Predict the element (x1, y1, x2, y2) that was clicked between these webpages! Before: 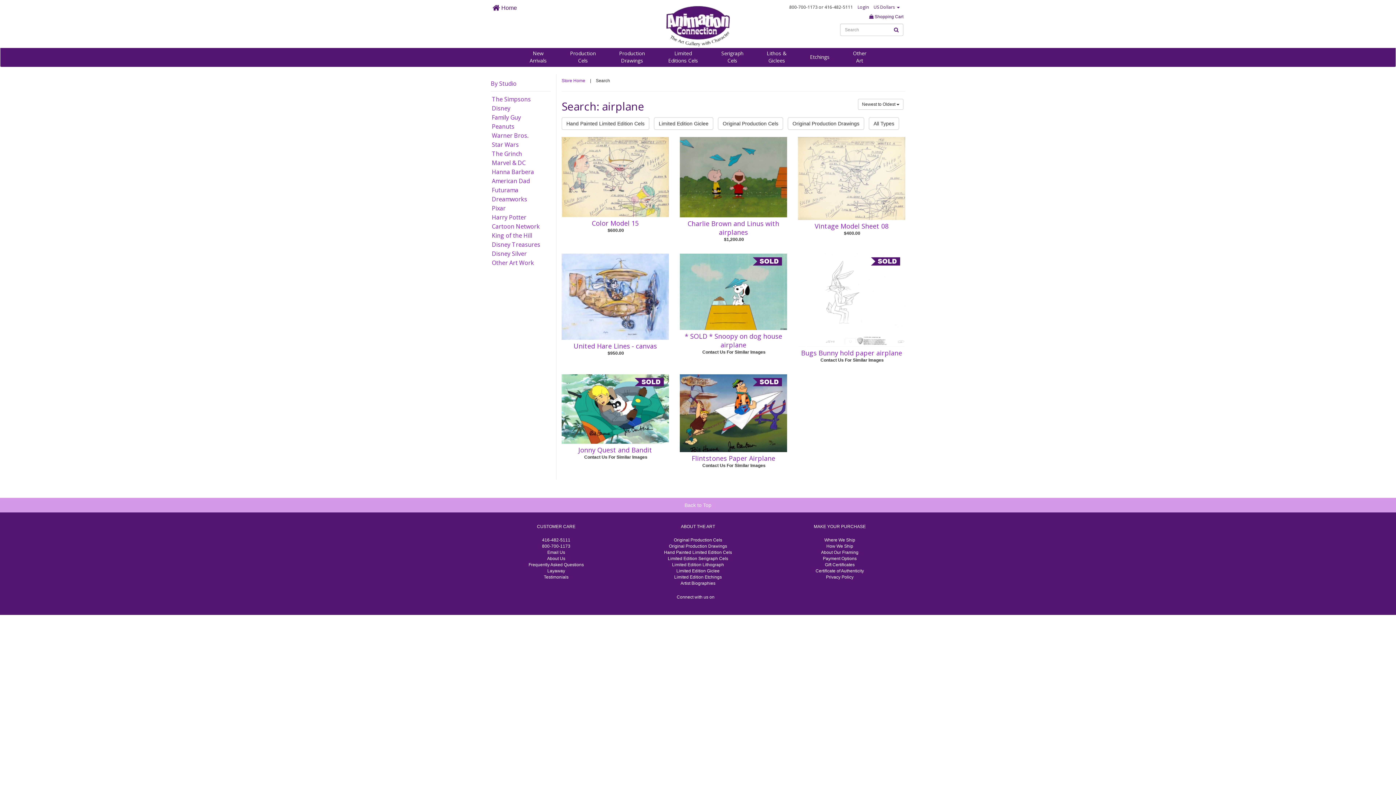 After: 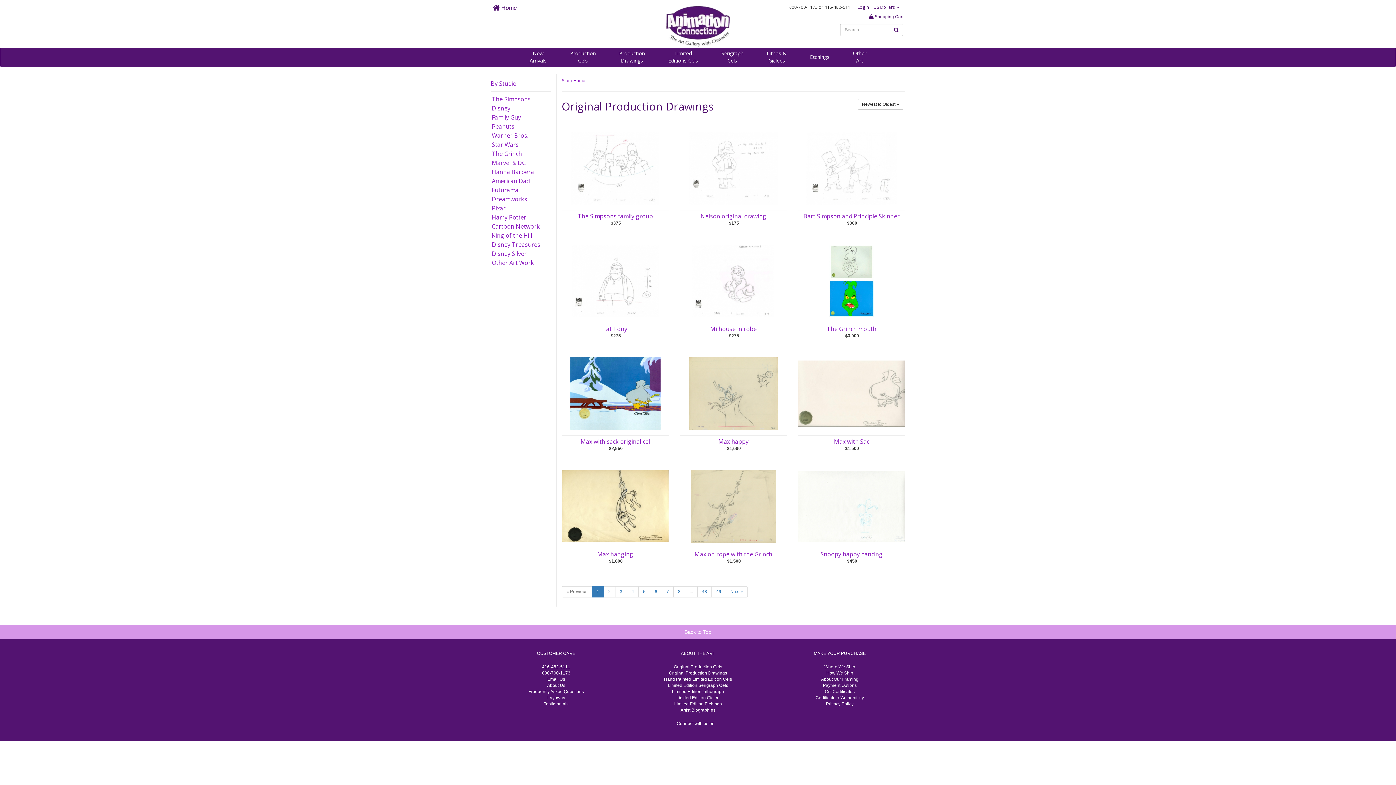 Action: bbox: (619, 49, 645, 64) label: Production
Drawings